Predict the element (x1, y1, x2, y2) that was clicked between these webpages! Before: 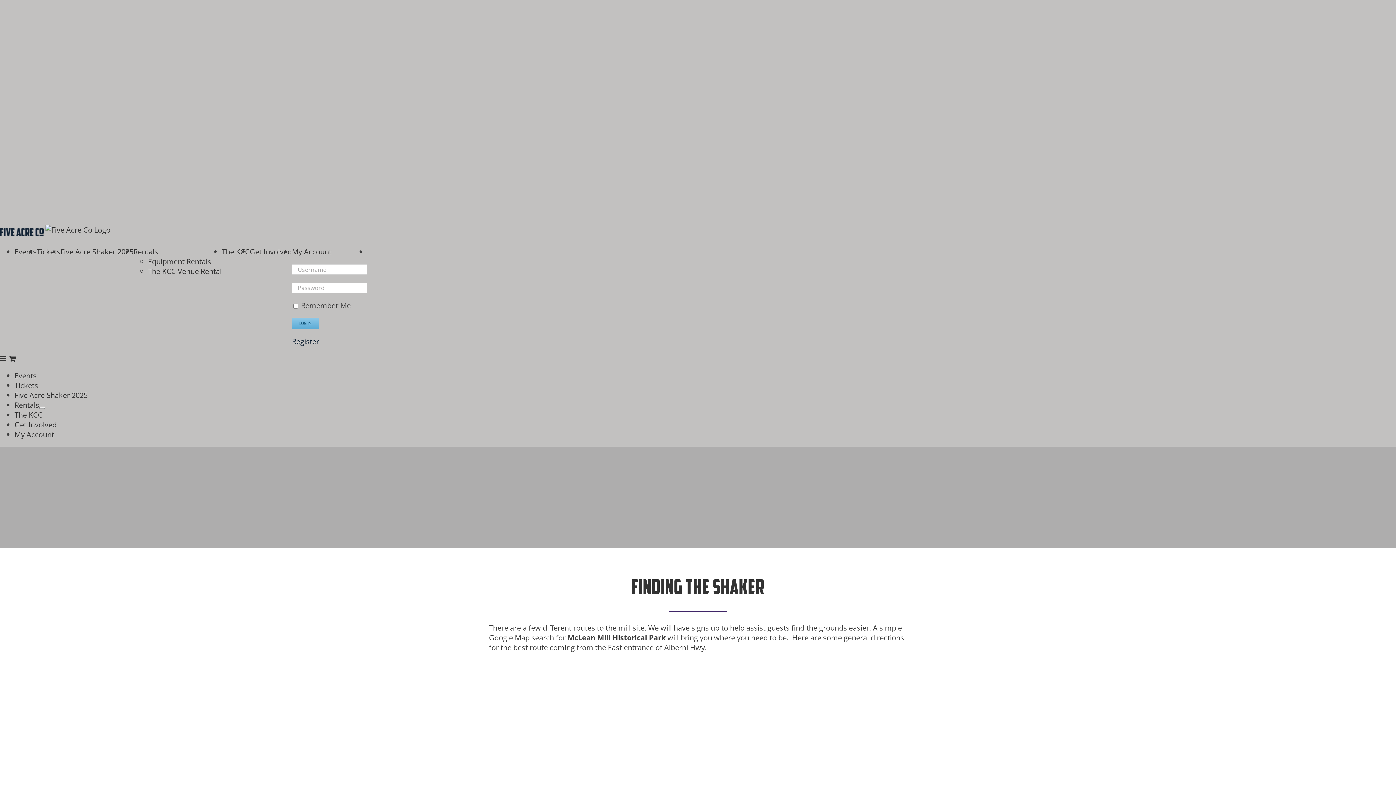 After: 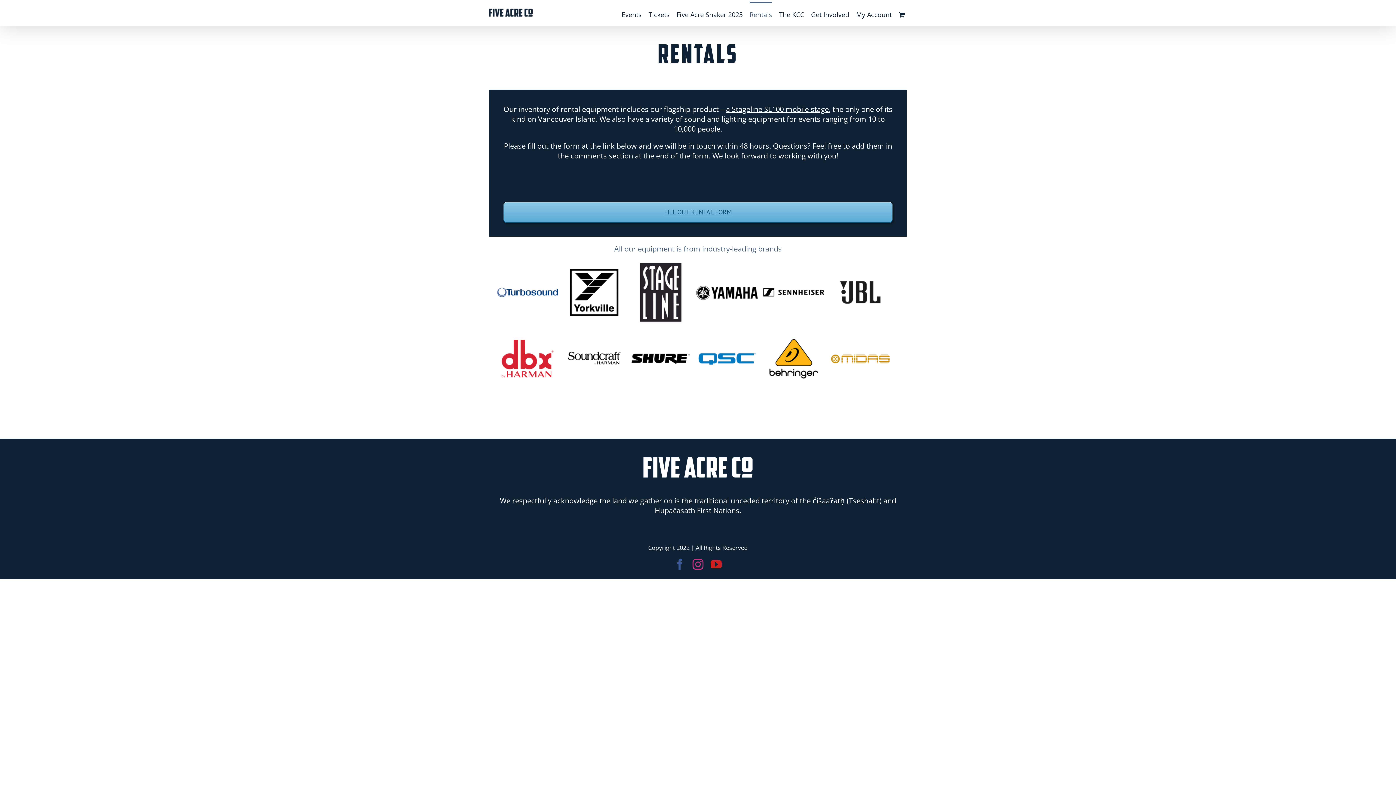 Action: label: Equipment Rentals bbox: (148, 256, 211, 266)